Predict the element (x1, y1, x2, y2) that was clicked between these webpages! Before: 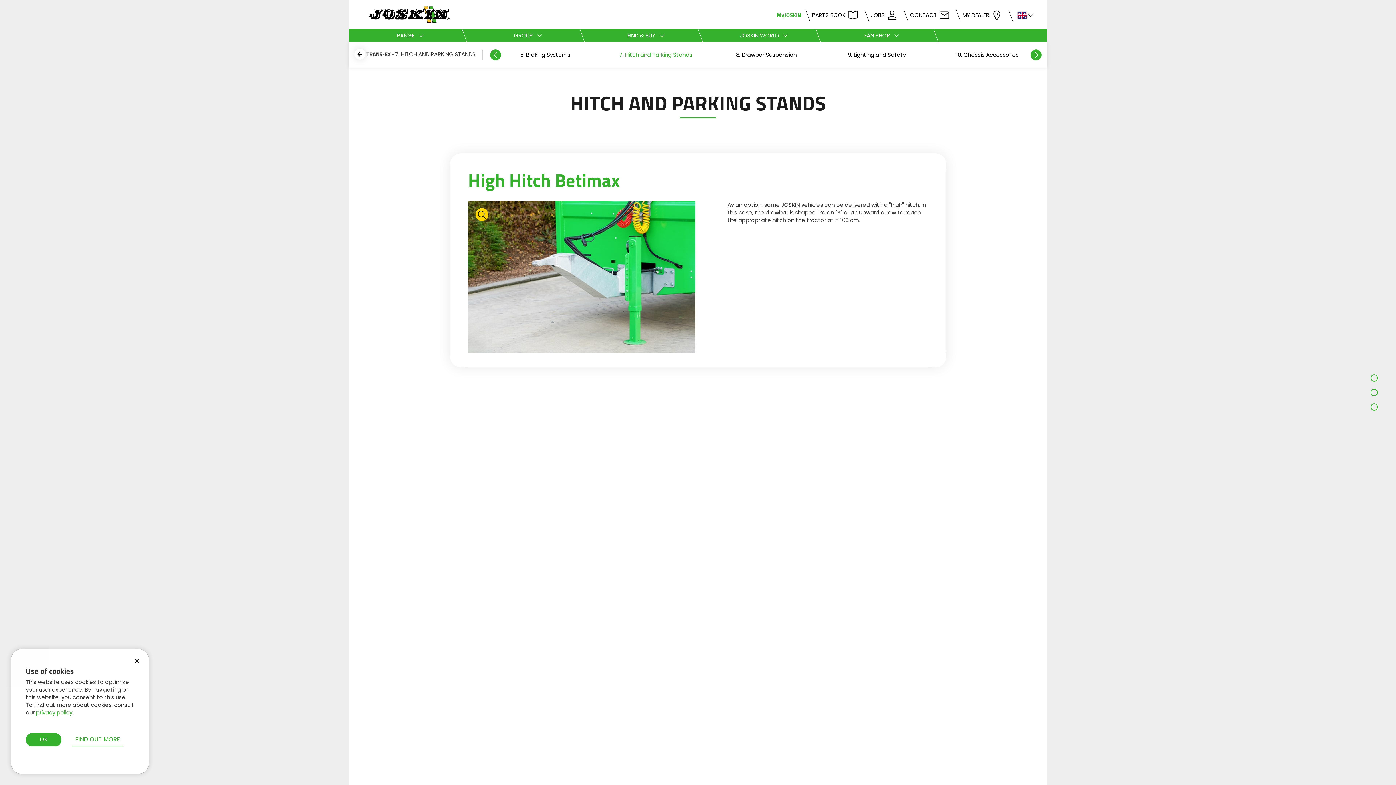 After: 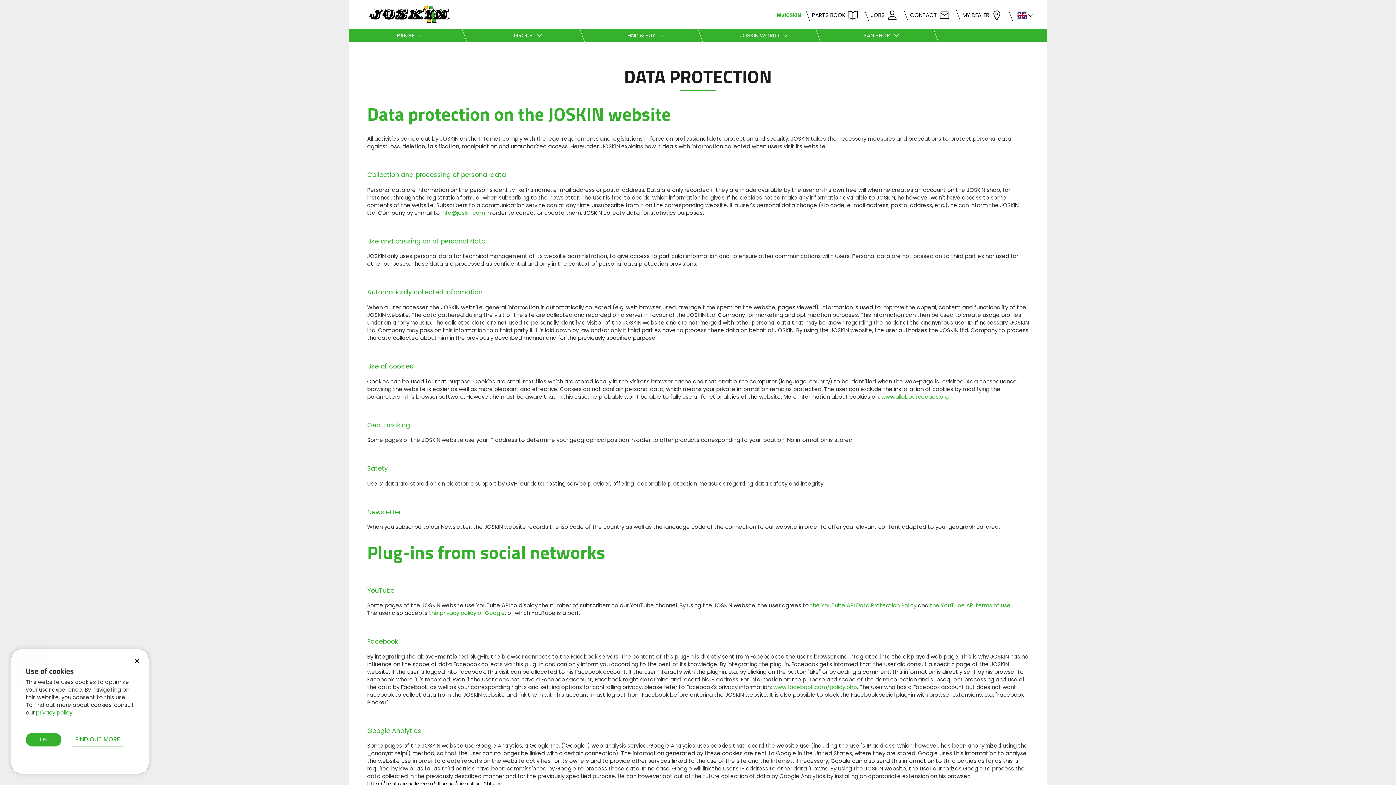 Action: bbox: (36, 709, 72, 716) label: privacy policy